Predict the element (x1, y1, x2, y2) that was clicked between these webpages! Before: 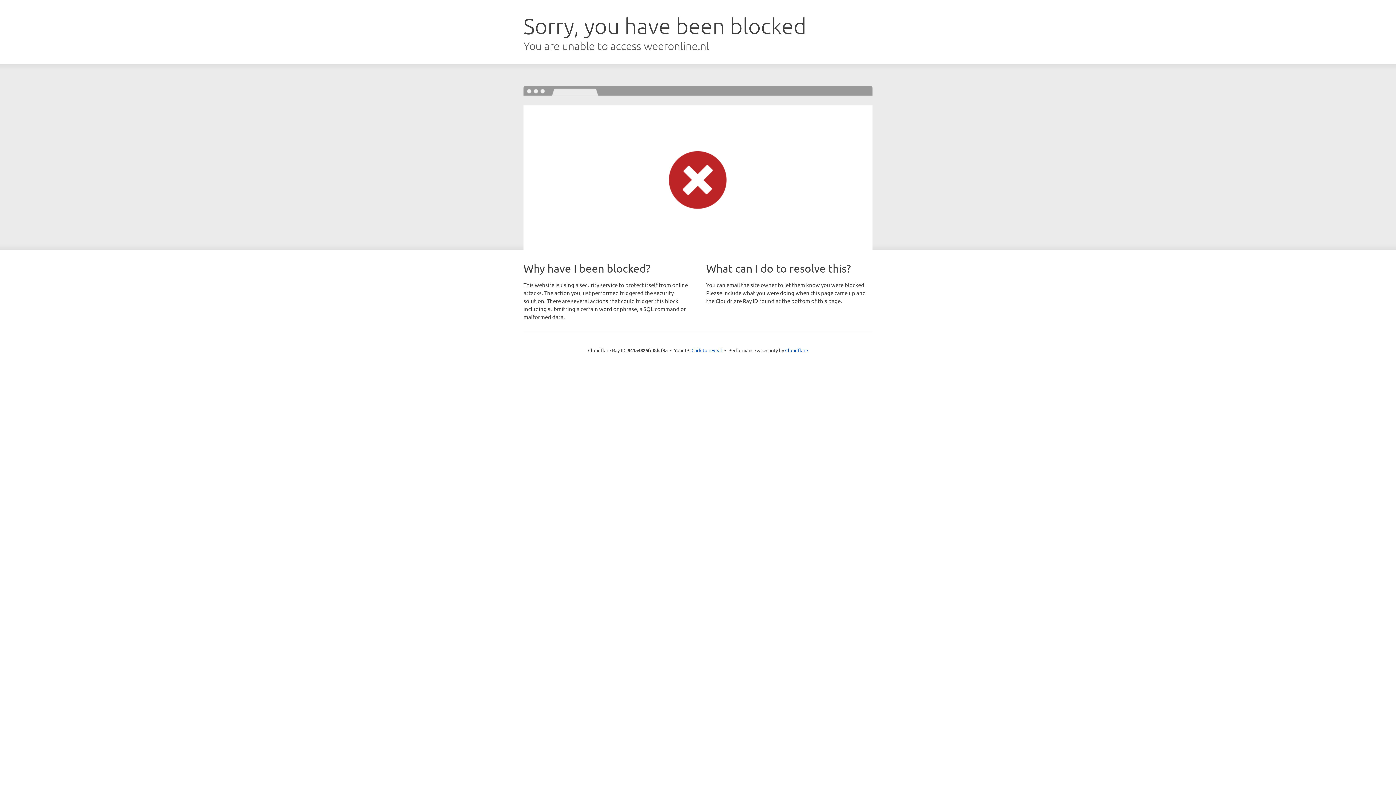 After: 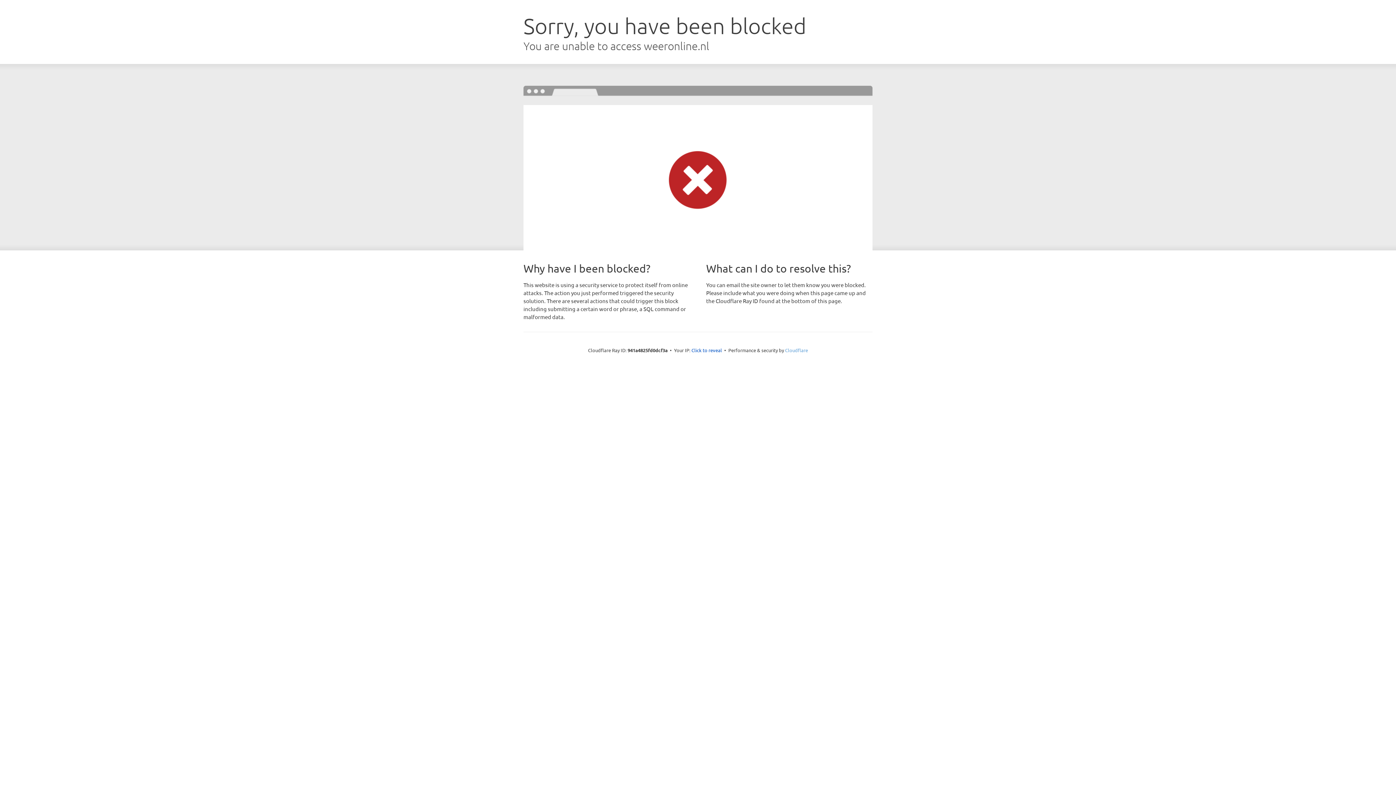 Action: bbox: (785, 347, 808, 353) label: Cloudflare